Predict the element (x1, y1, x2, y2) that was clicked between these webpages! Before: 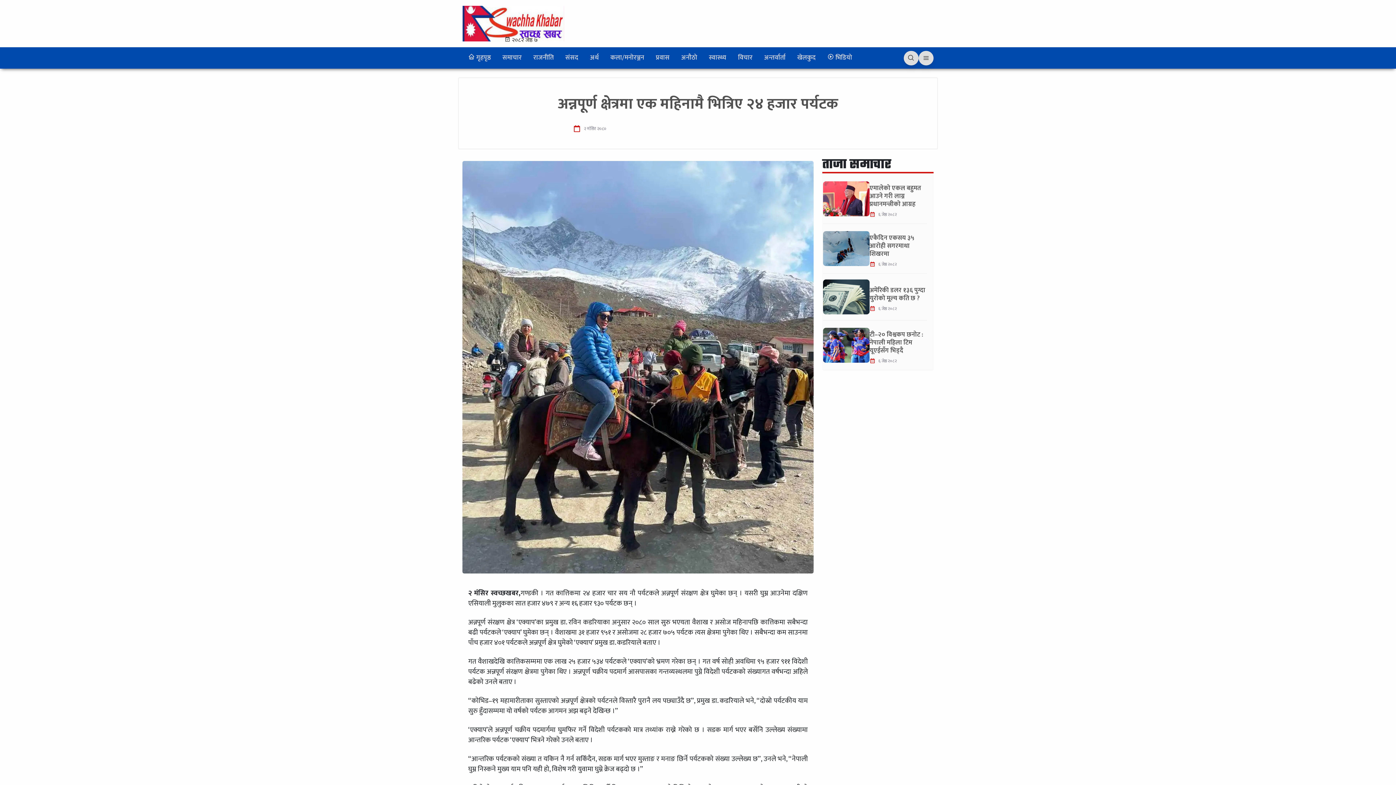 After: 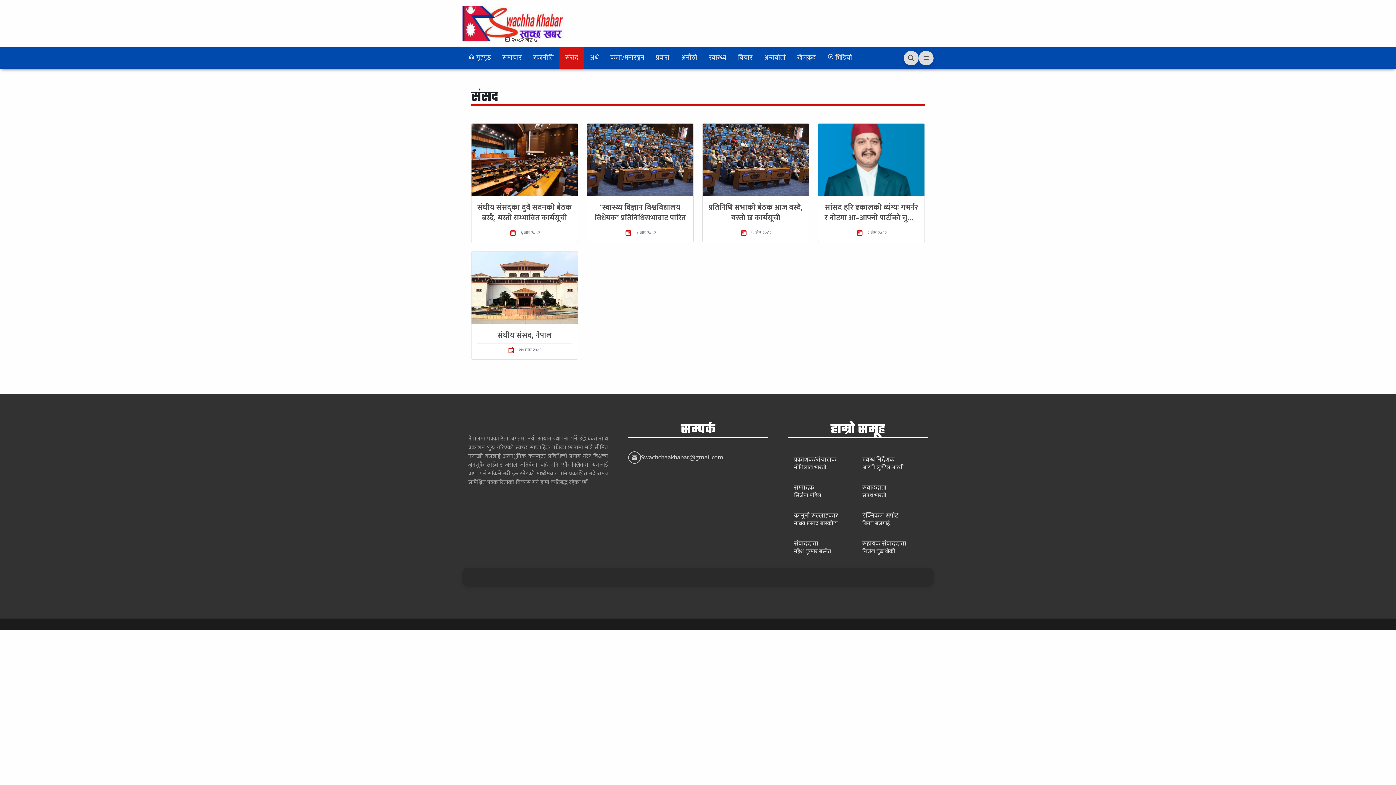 Action: label: संसद bbox: (565, 52, 578, 63)